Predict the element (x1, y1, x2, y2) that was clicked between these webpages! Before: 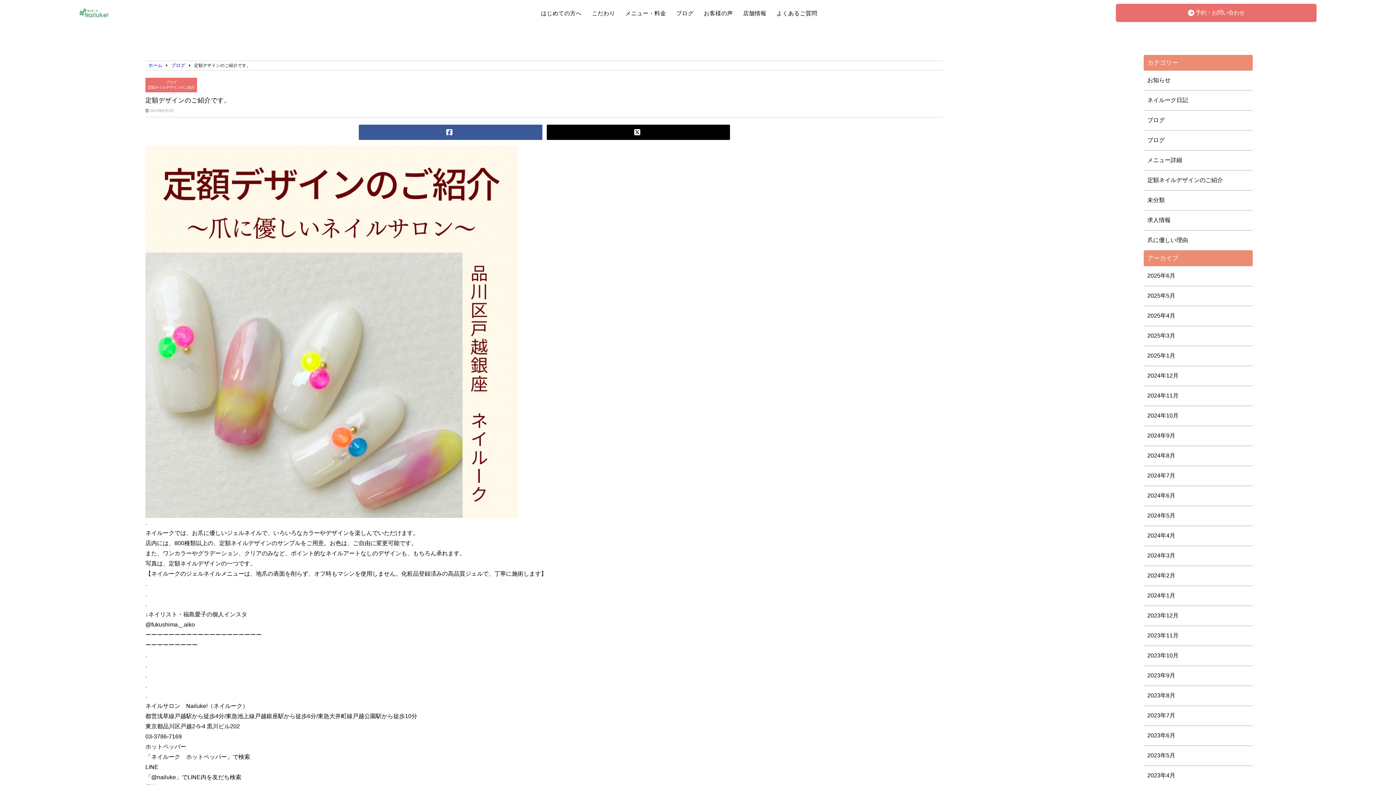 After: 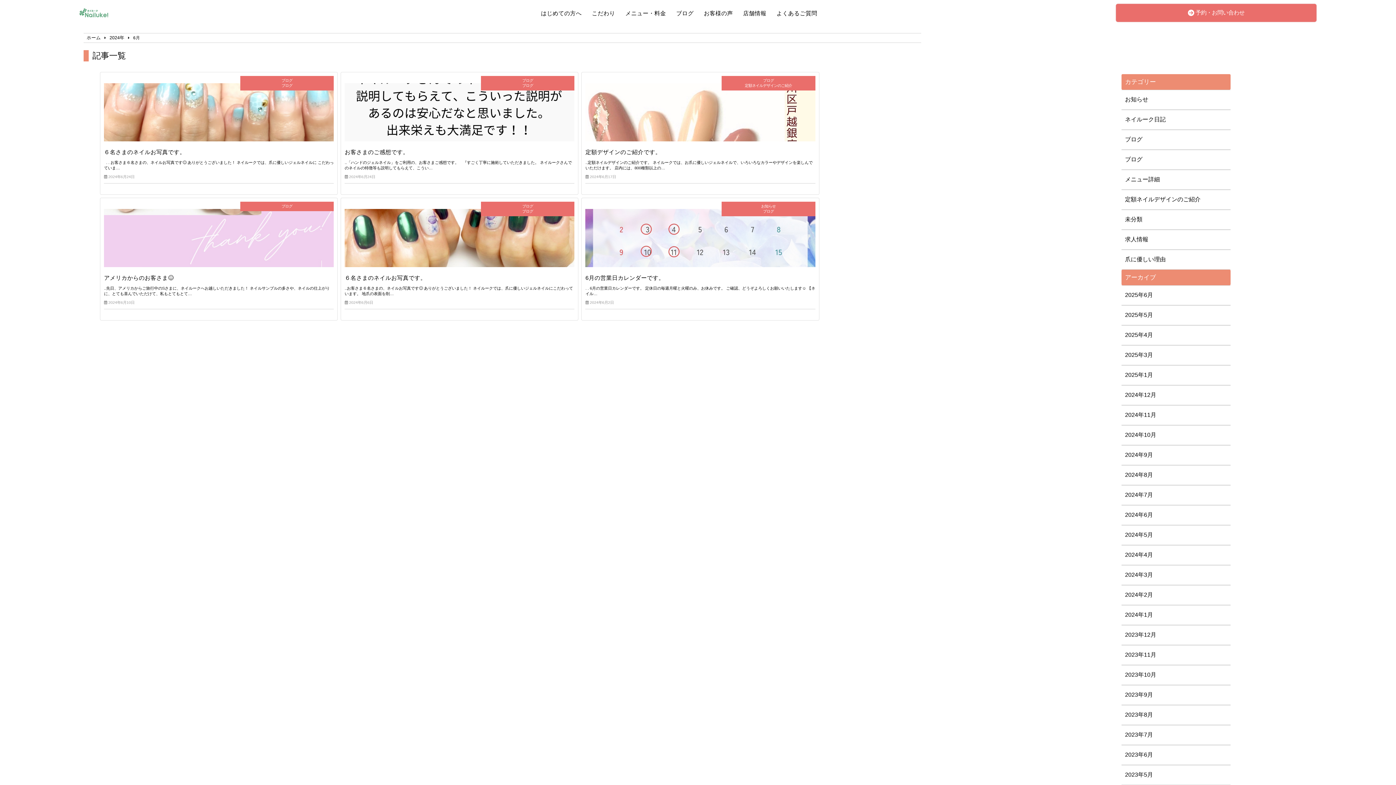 Action: label: 2024年6月 bbox: (1147, 492, 1249, 500)